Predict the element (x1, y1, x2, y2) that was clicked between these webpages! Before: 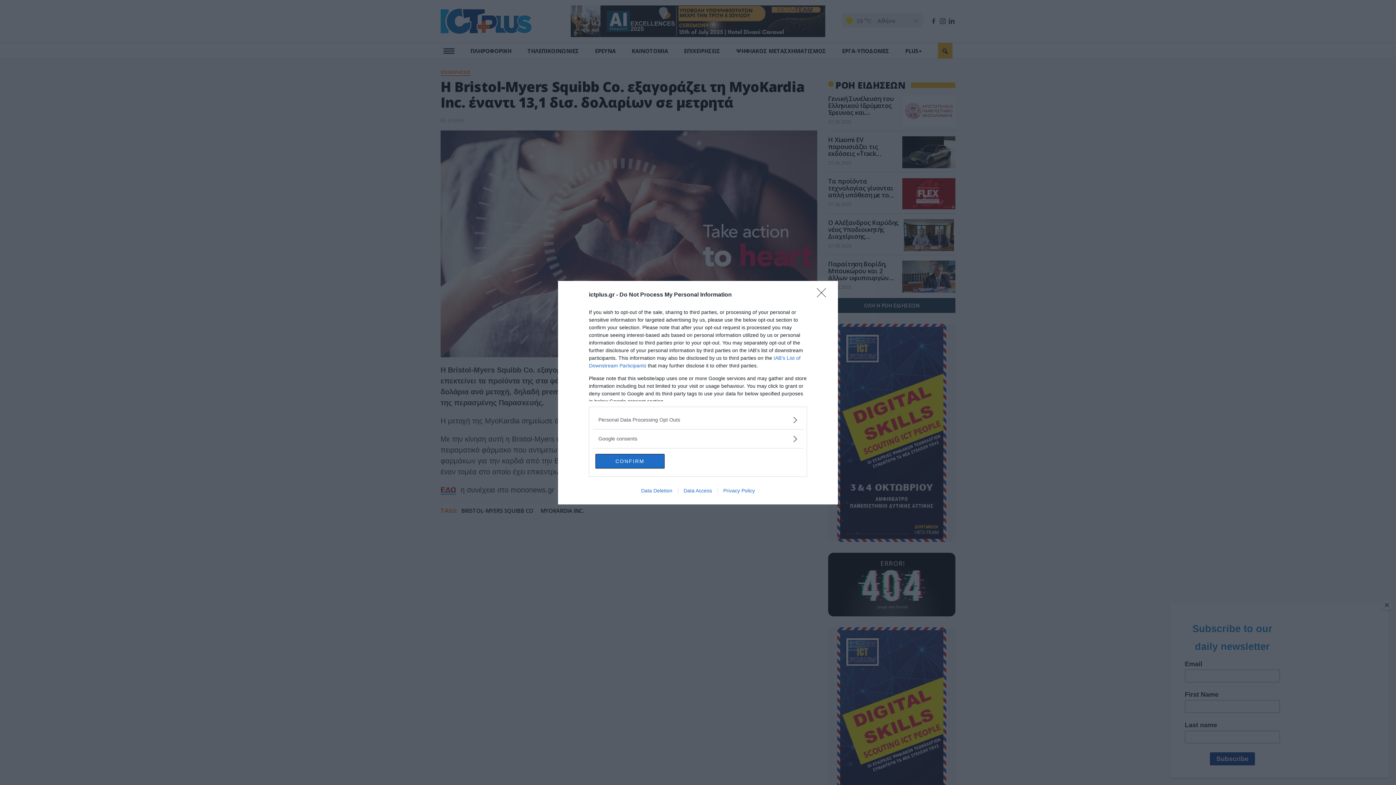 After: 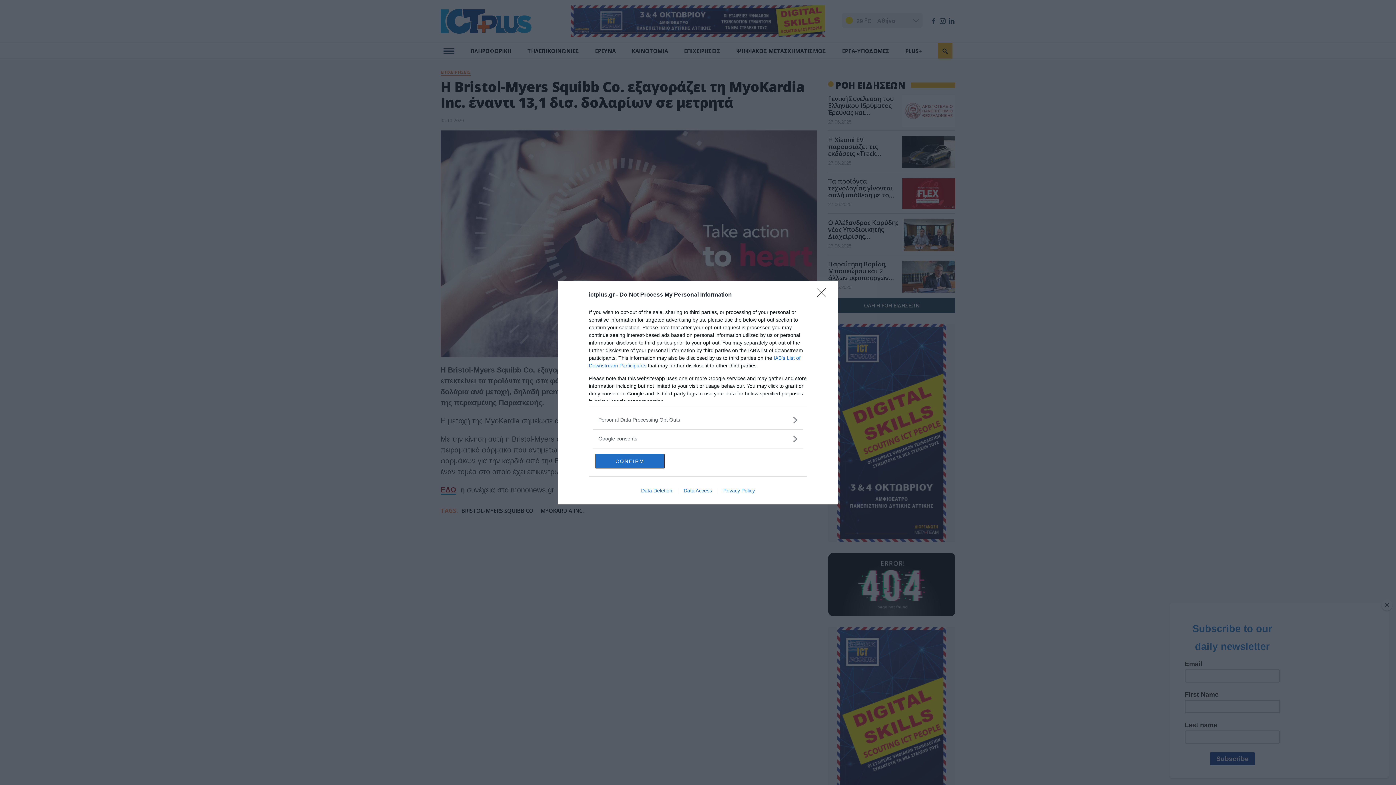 Action: label: Data Deletion bbox: (635, 487, 678, 493)